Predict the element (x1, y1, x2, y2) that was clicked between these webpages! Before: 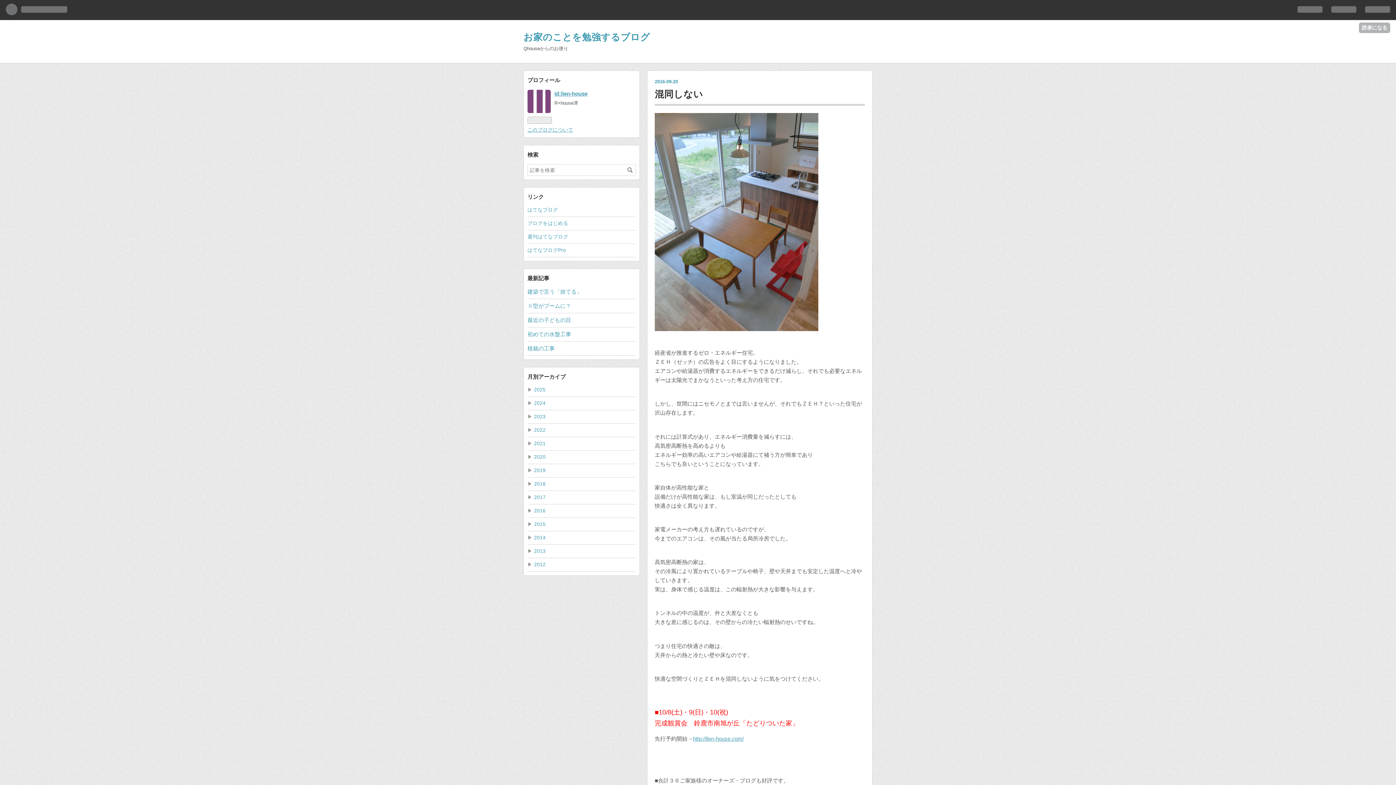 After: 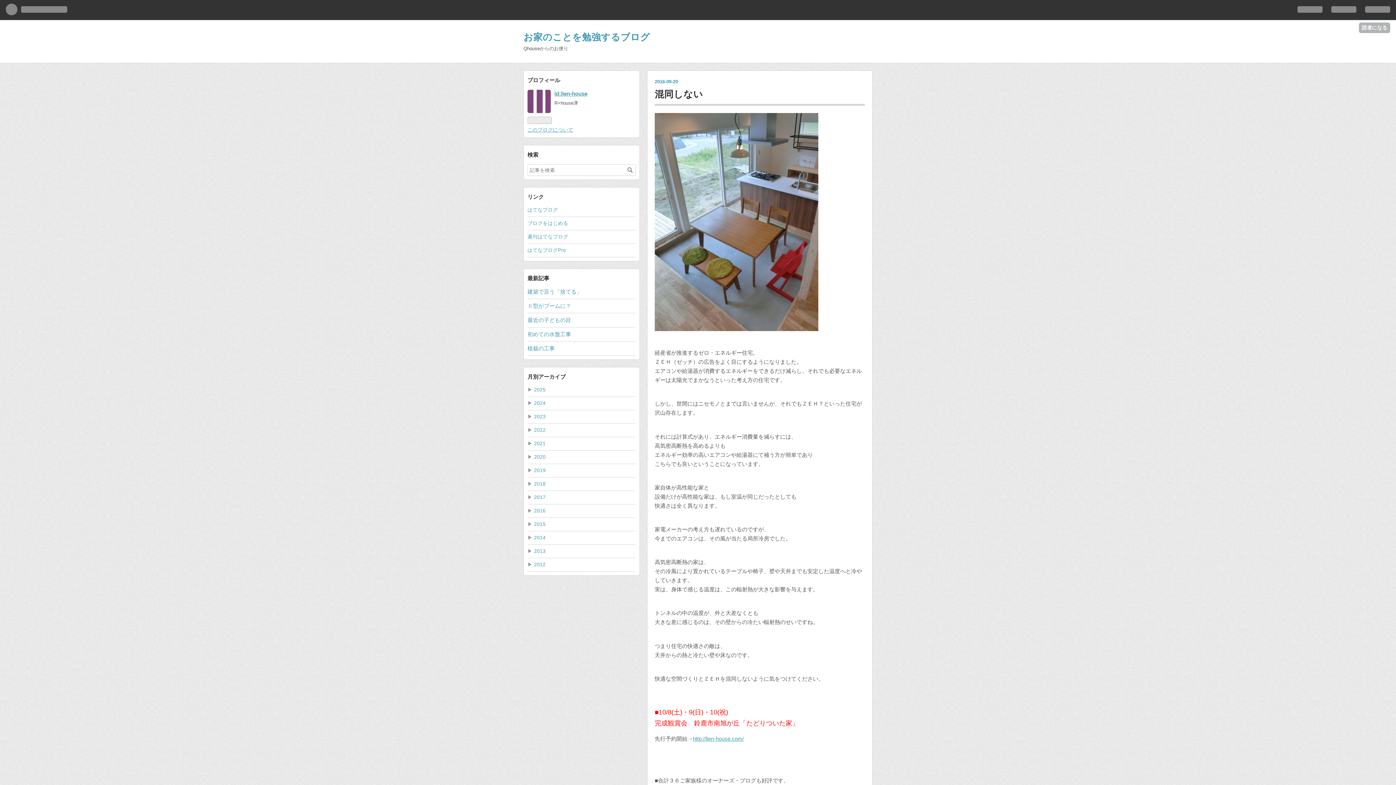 Action: bbox: (527, 116, 552, 124)